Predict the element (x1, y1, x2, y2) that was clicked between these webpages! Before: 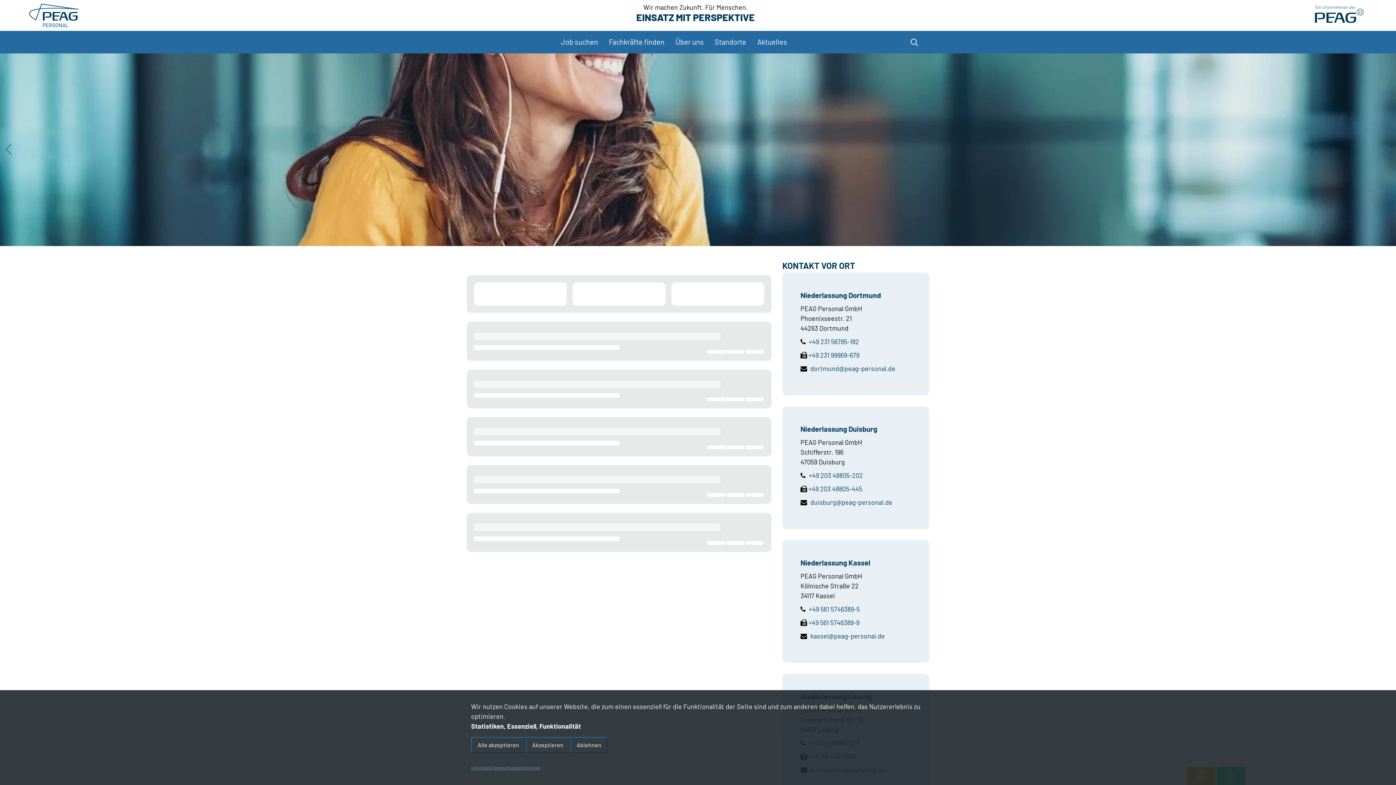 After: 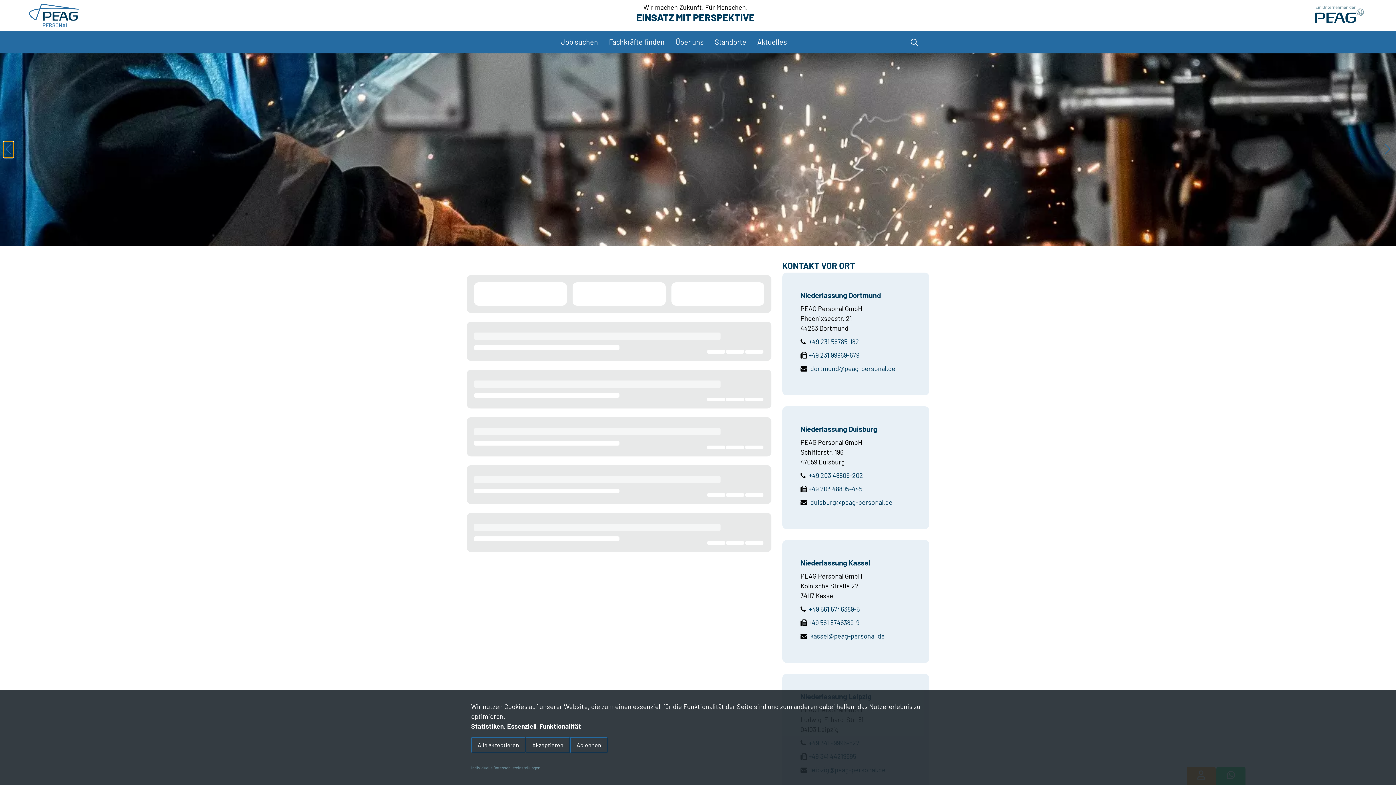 Action: label: Previous slide bbox: (3, 141, 13, 157)